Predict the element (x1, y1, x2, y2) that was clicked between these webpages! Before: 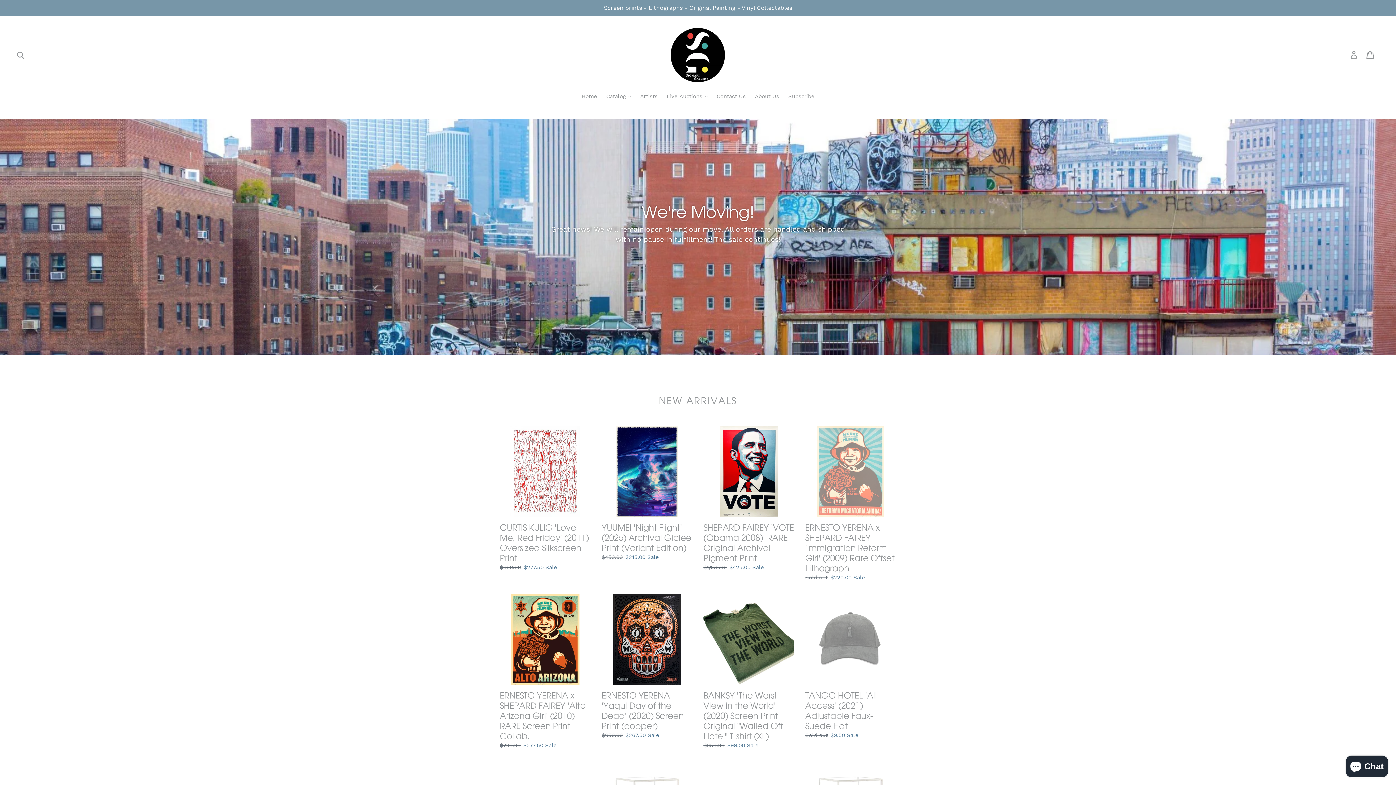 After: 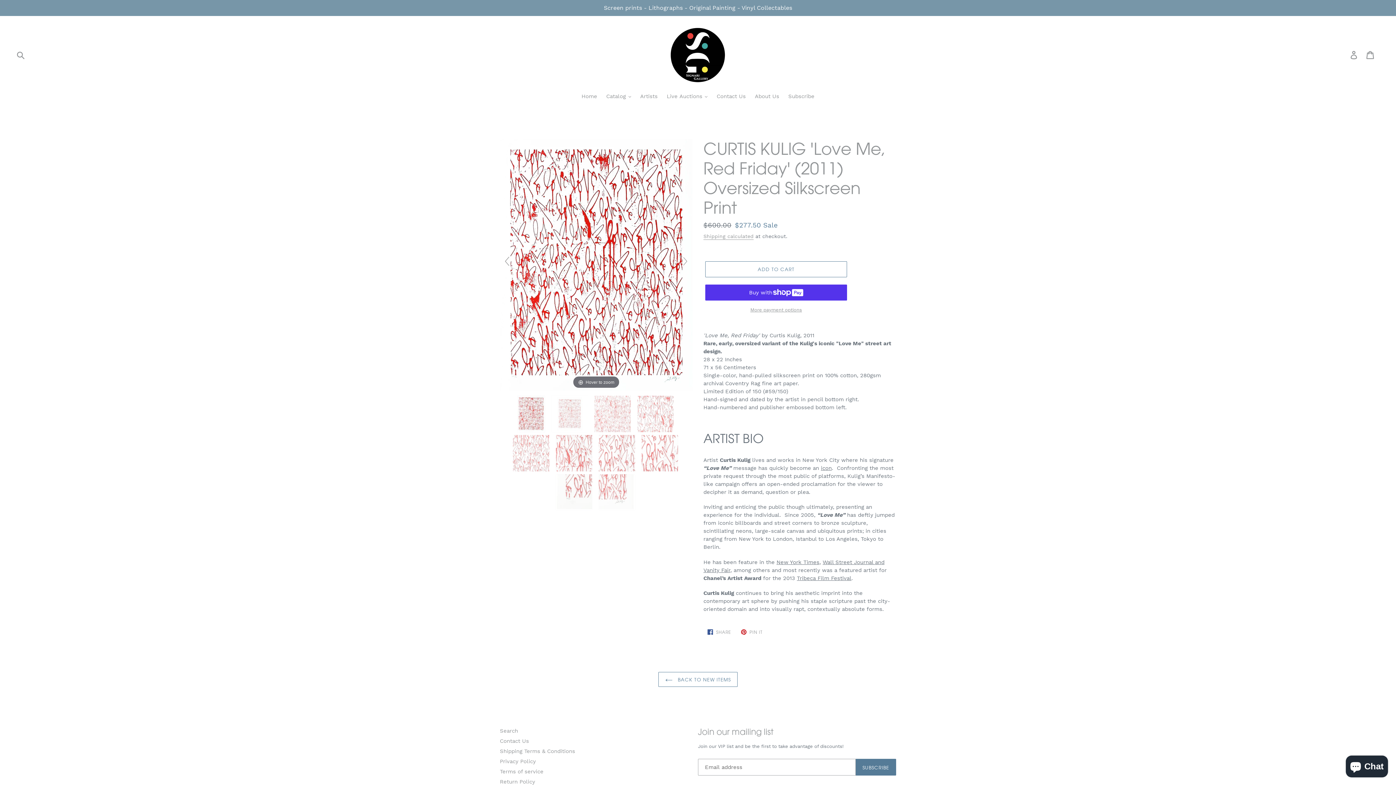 Action: label: CURTIS KULIG 'Love Me, Red Friday' (2011) Oversized Silkscreen Print bbox: (500, 426, 590, 571)